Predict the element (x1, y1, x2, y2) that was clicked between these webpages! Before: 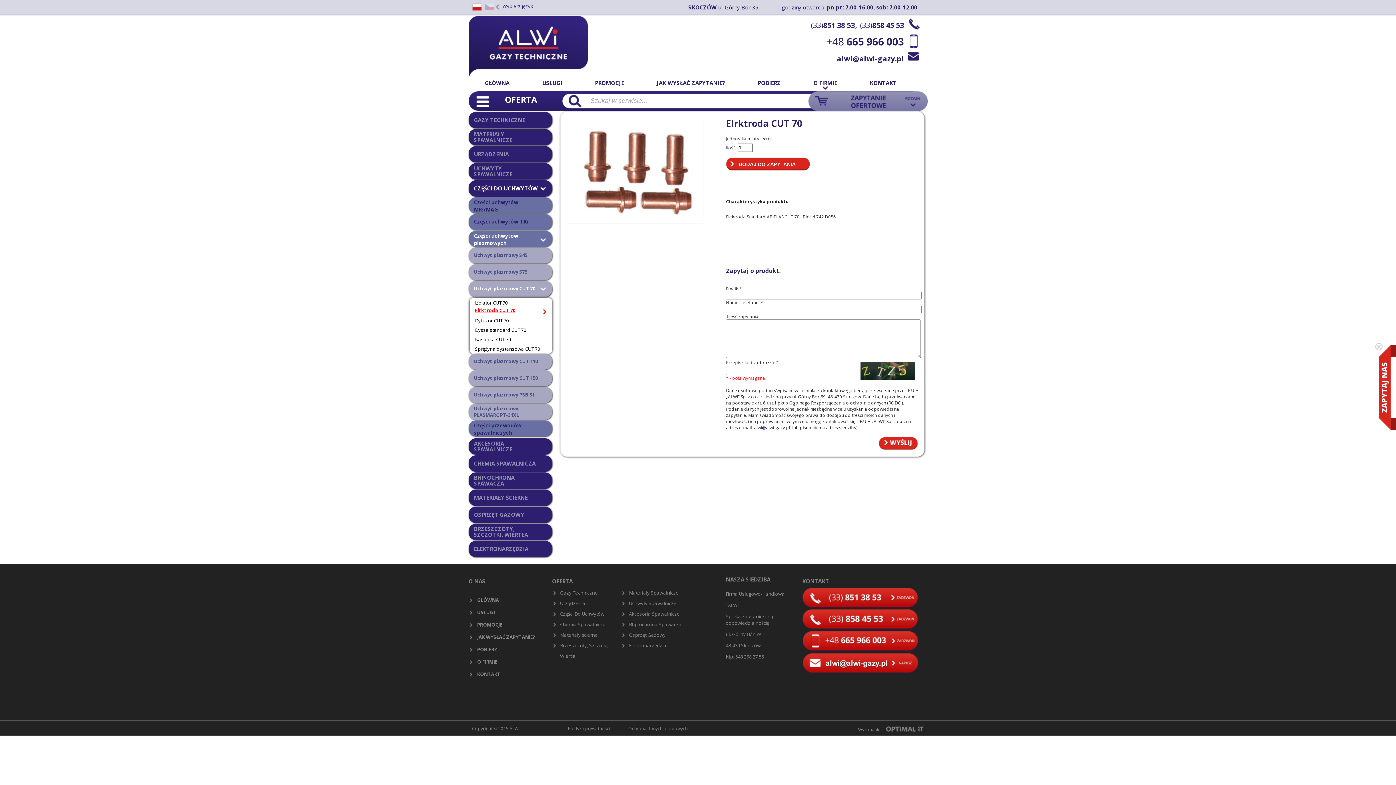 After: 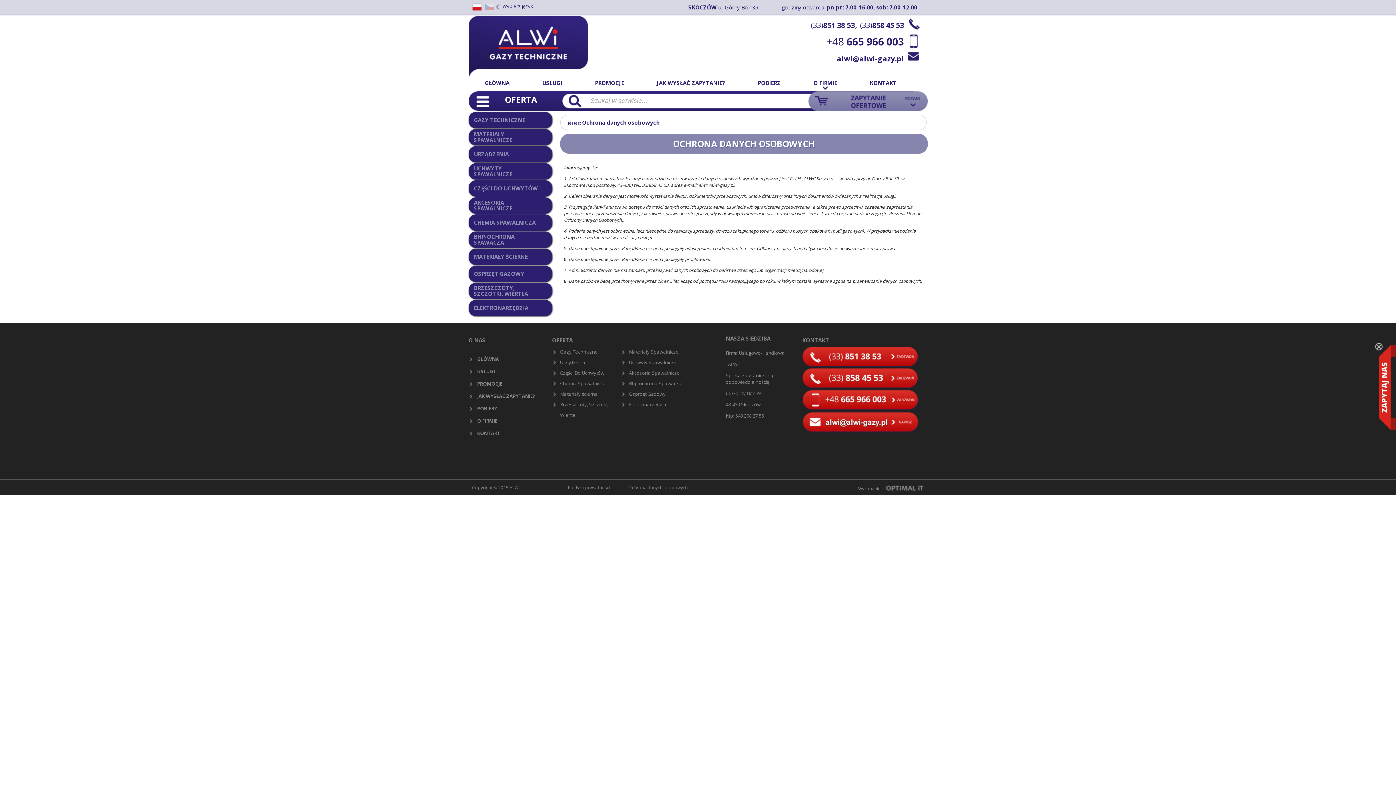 Action: bbox: (628, 725, 687, 732) label: Ochrona danych osobowych